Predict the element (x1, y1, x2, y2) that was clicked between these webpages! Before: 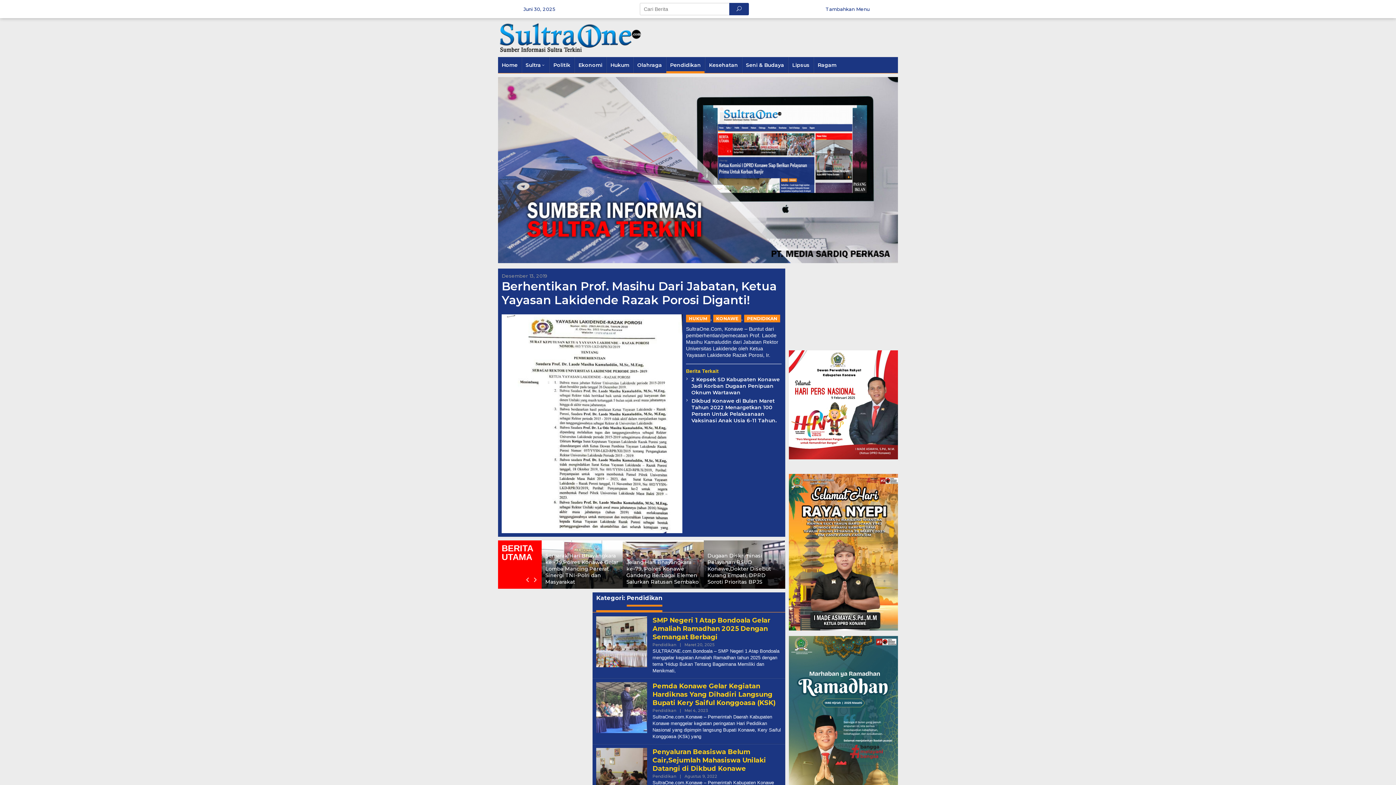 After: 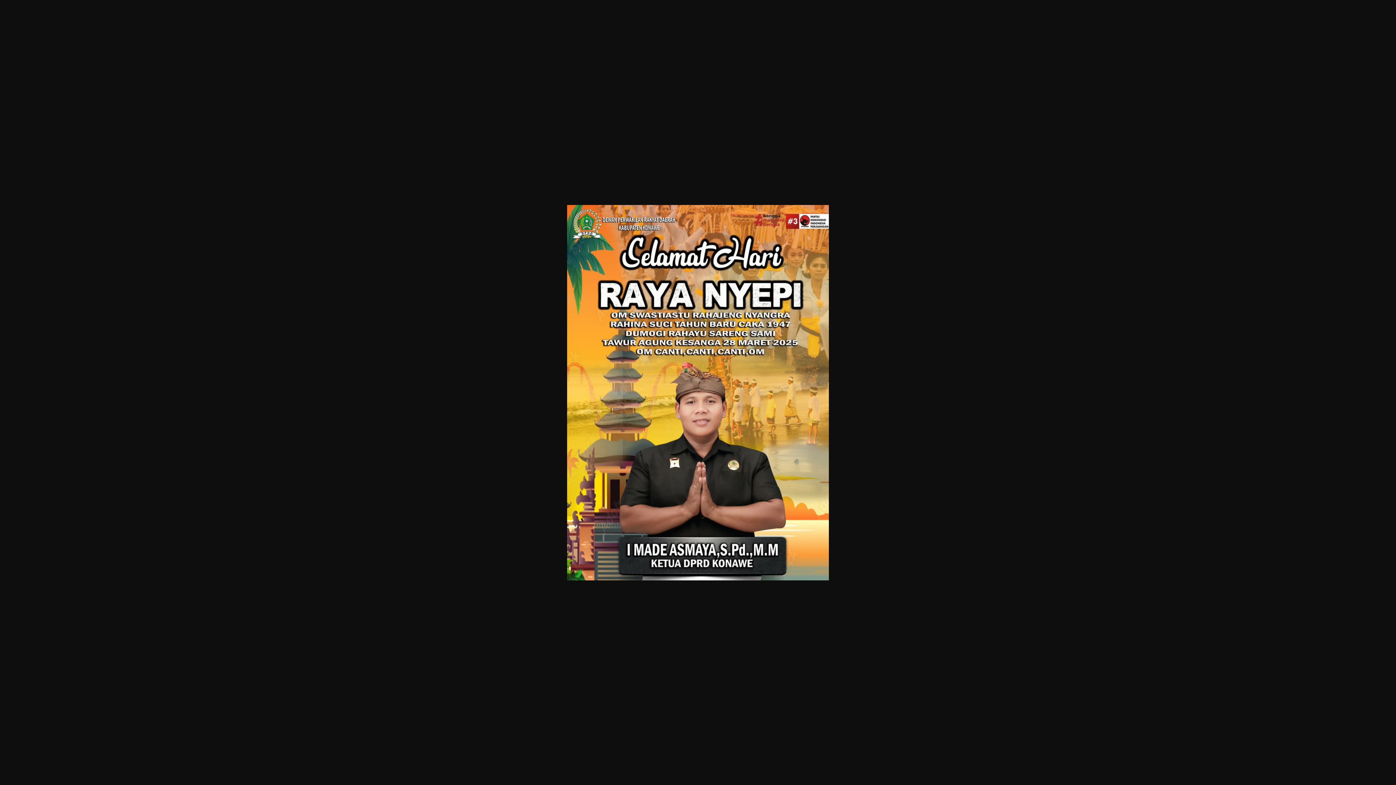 Action: bbox: (789, 474, 898, 630)